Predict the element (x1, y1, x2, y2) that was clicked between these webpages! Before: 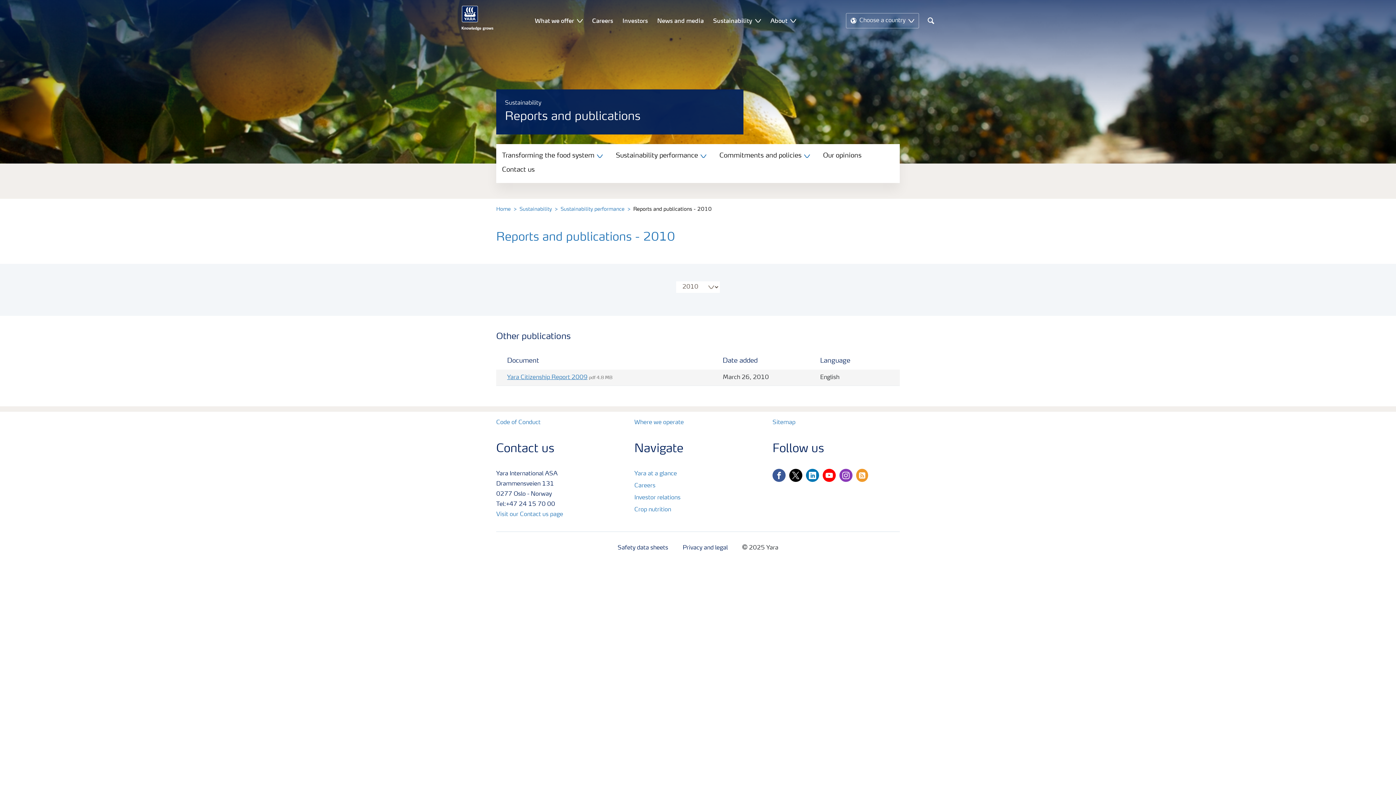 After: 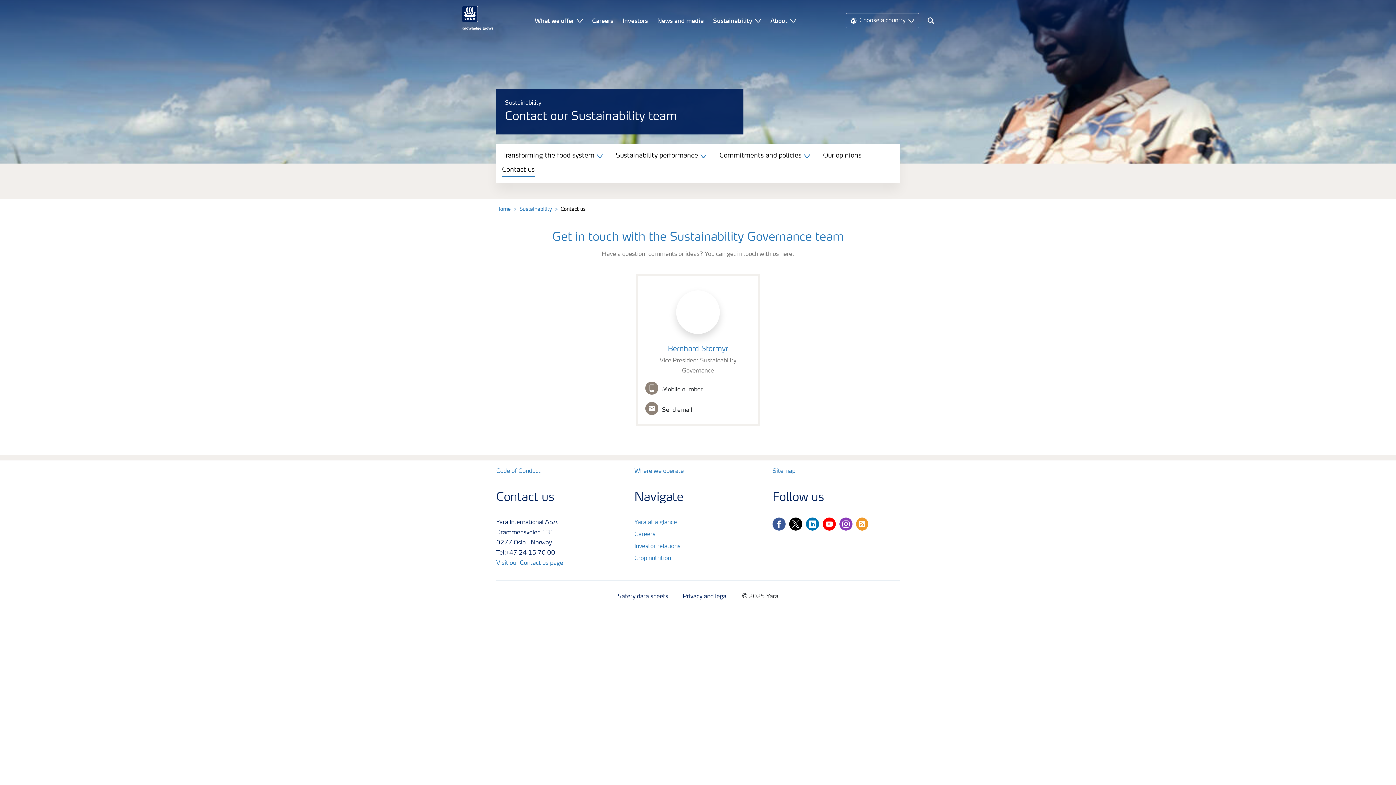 Action: label: Contact us bbox: (502, 164, 534, 176)